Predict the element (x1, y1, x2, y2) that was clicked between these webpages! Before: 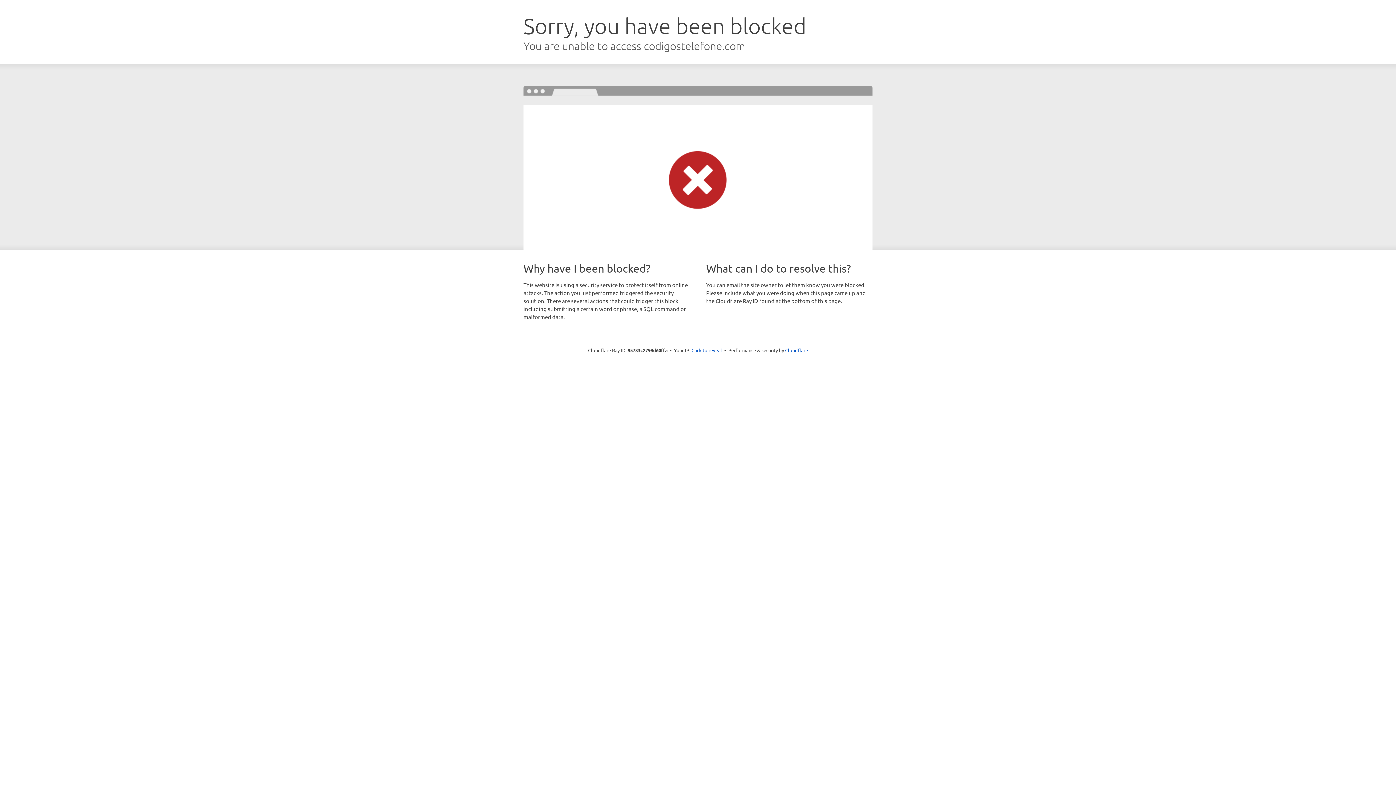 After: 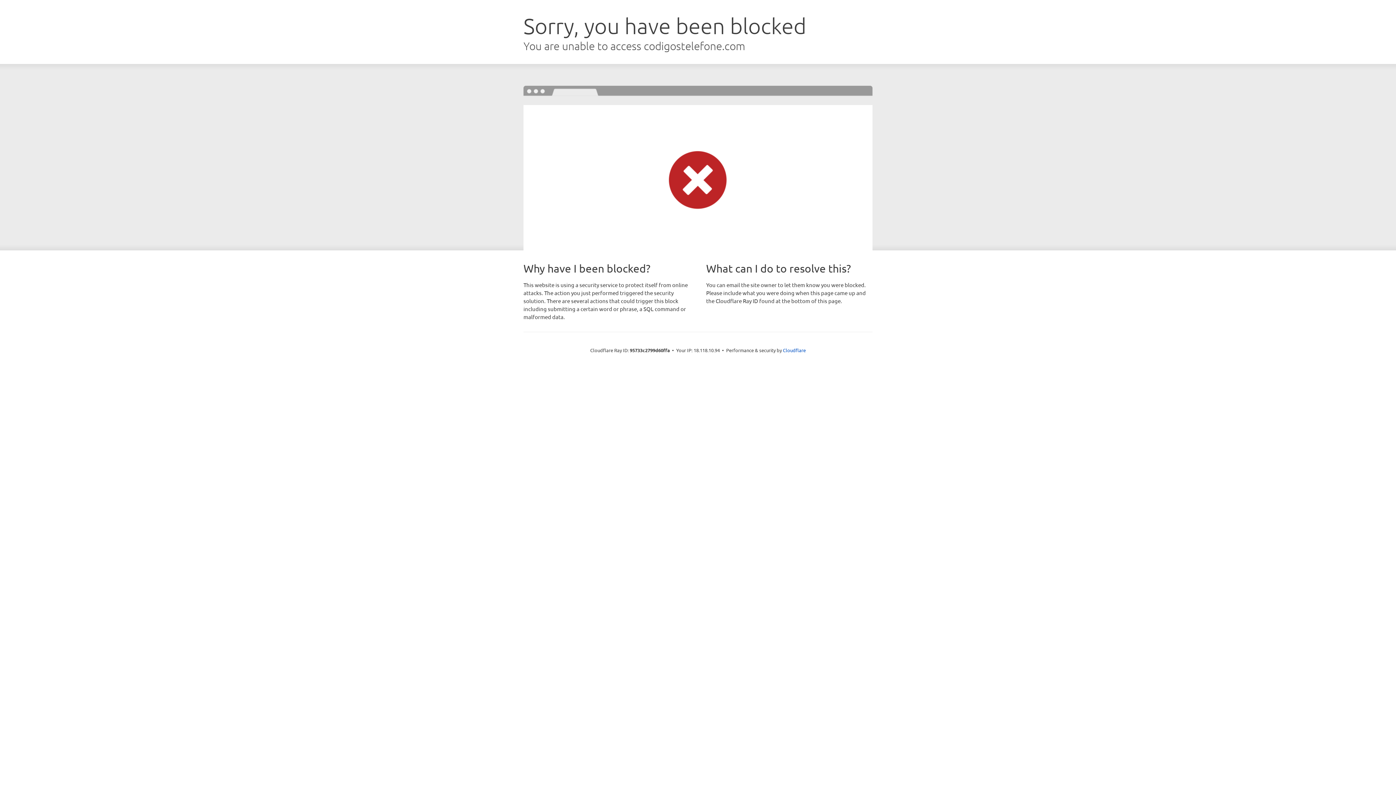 Action: bbox: (691, 346, 722, 353) label: Click to reveal